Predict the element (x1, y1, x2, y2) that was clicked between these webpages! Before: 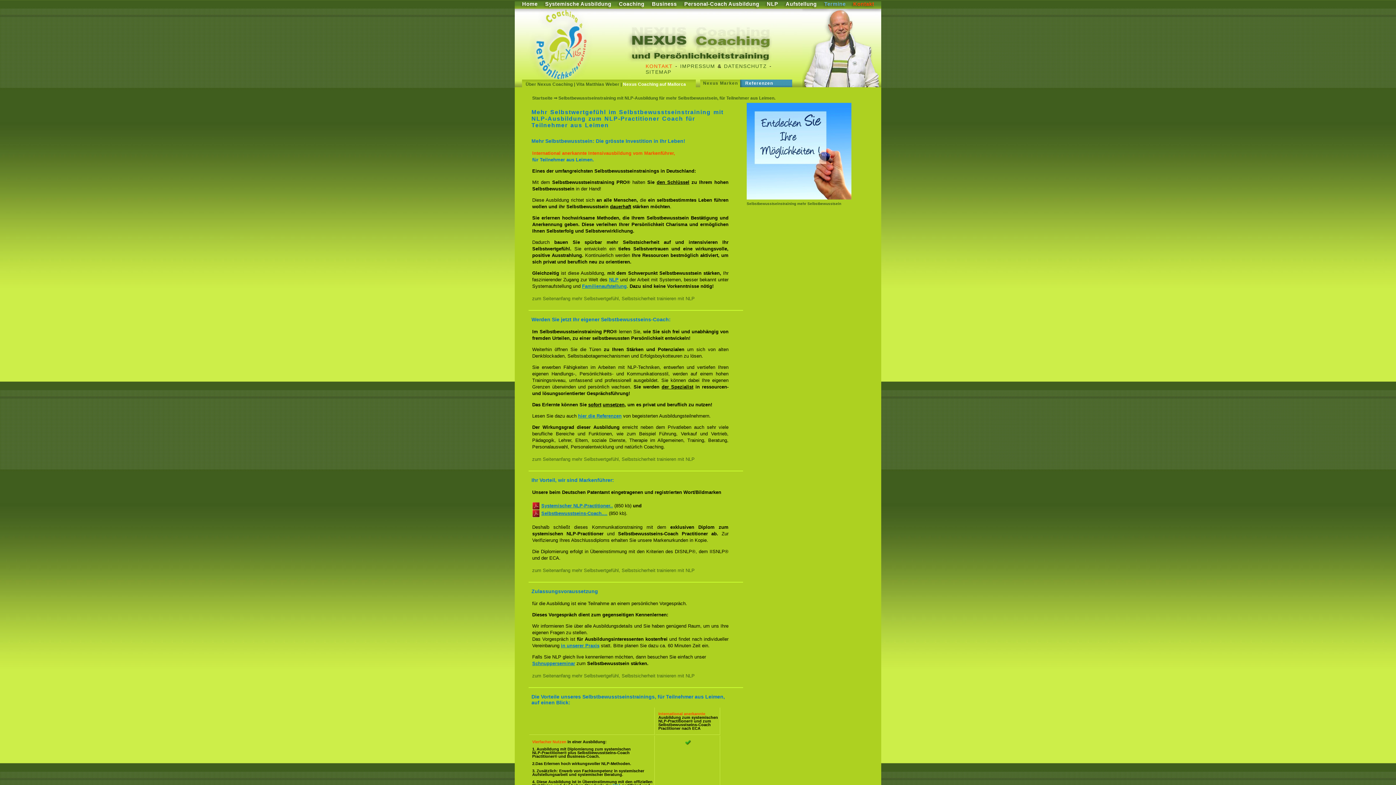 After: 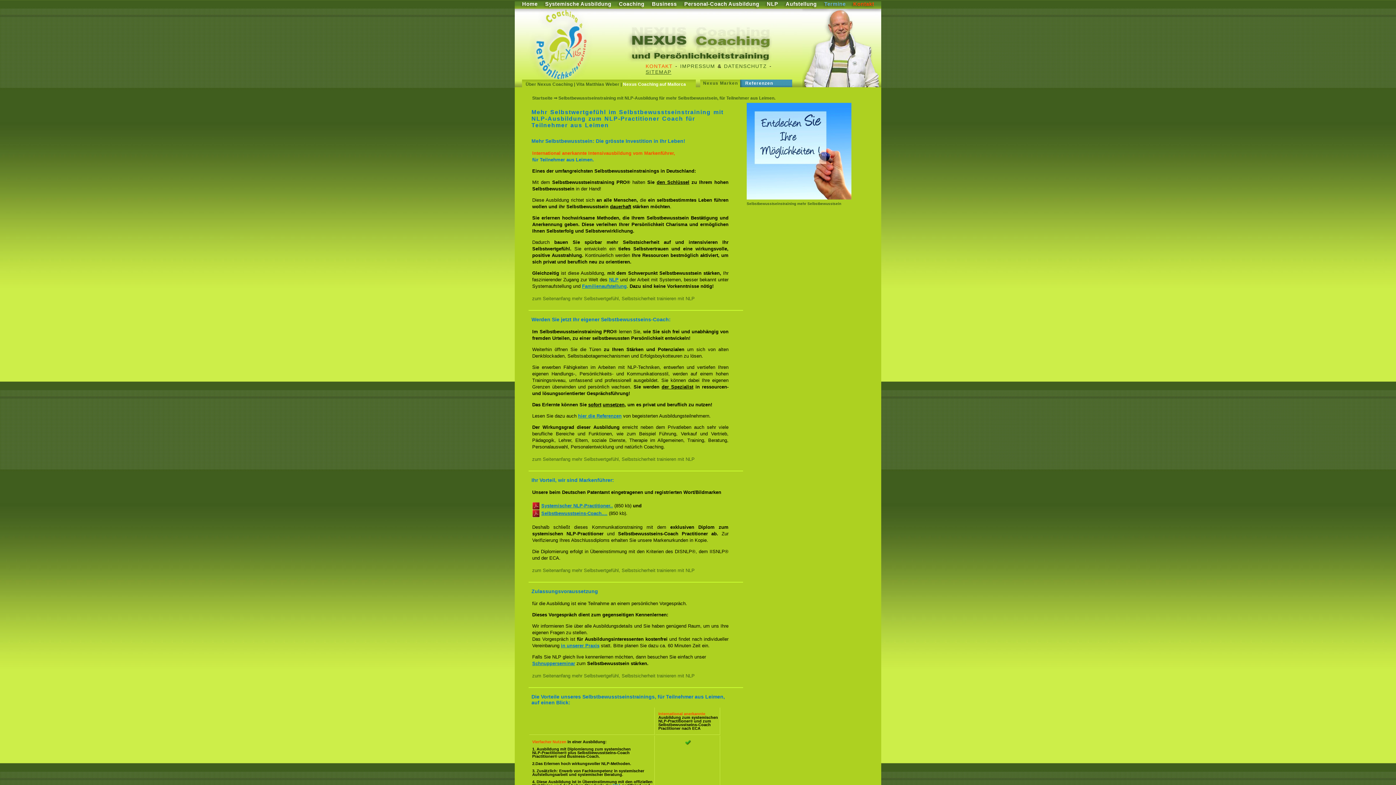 Action: bbox: (645, 69, 671, 74) label: SITEMAP